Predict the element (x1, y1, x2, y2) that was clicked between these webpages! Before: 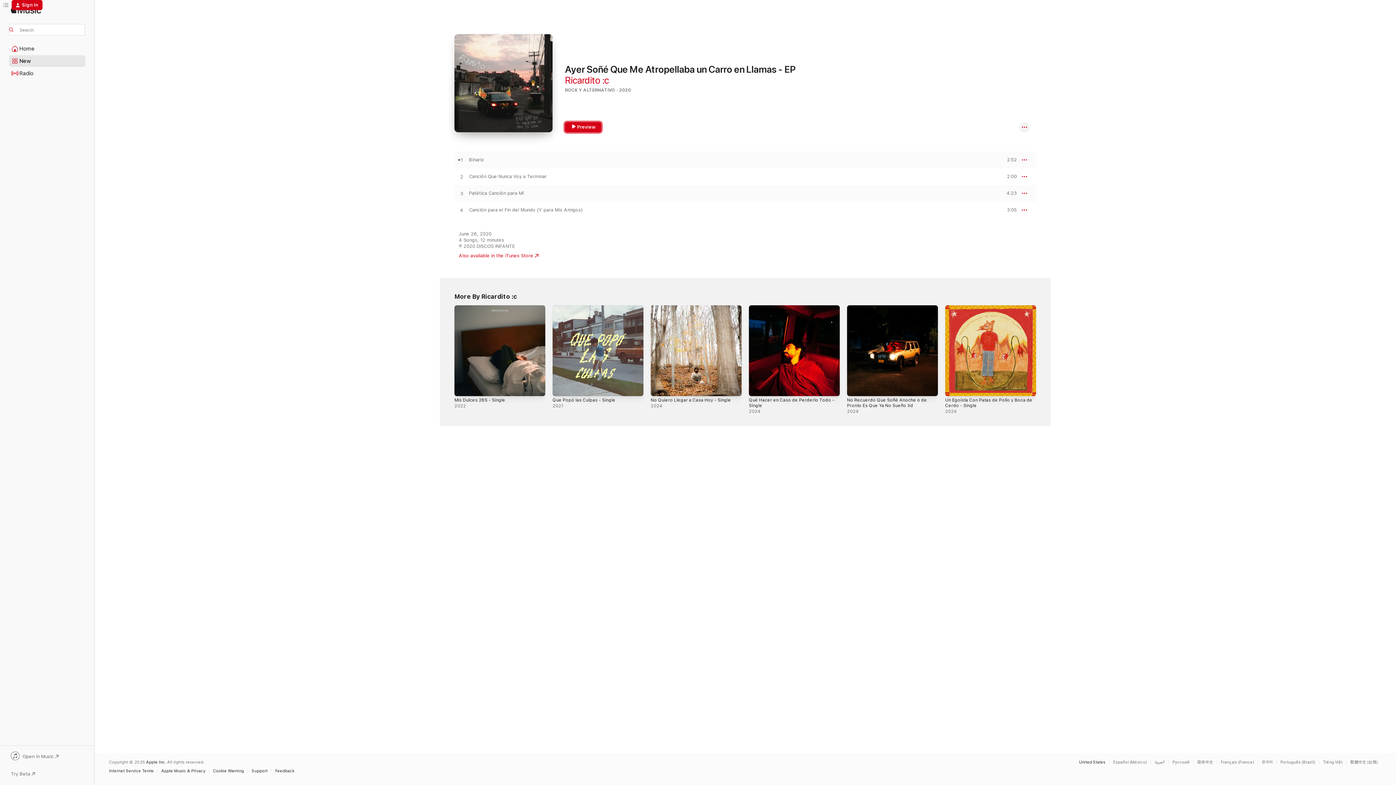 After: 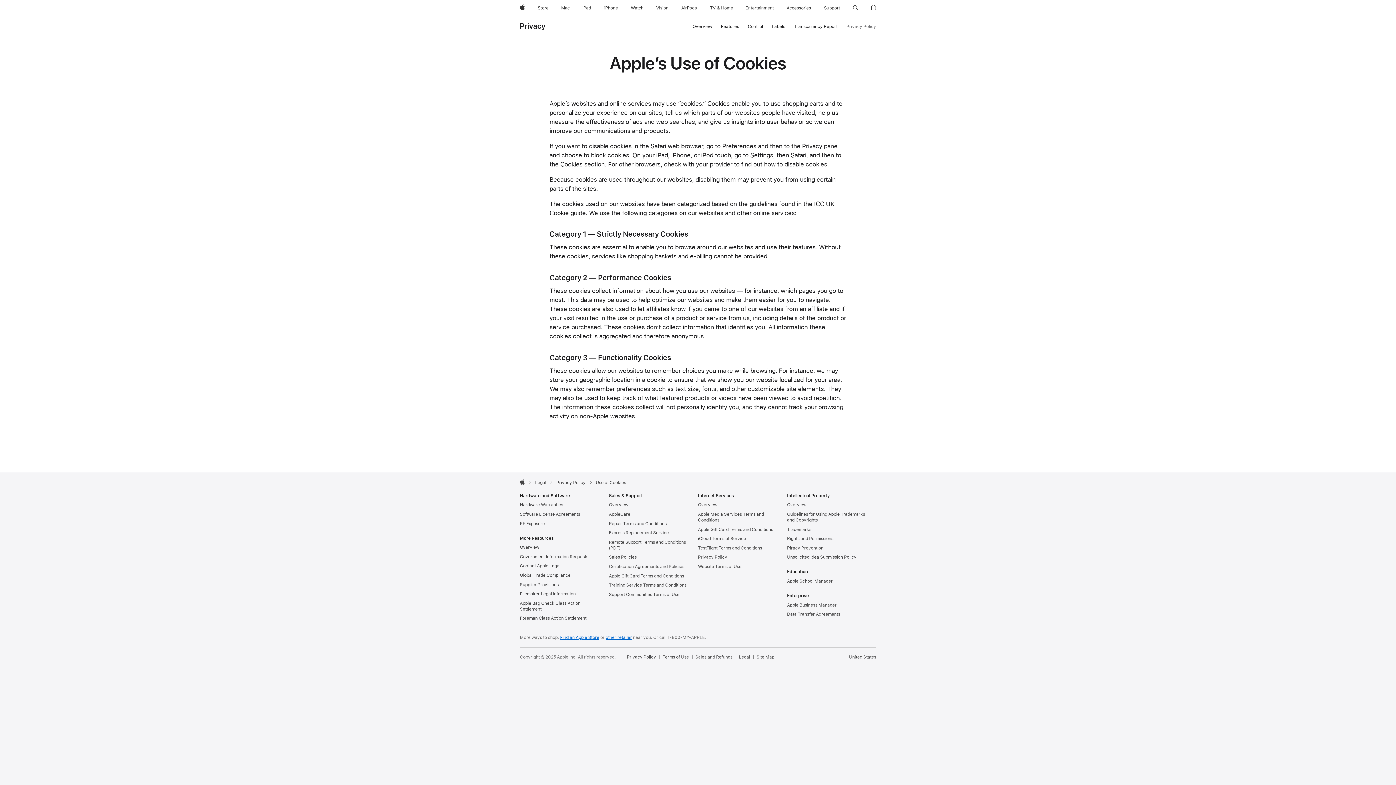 Action: bbox: (213, 769, 247, 773) label: Cookie Warning